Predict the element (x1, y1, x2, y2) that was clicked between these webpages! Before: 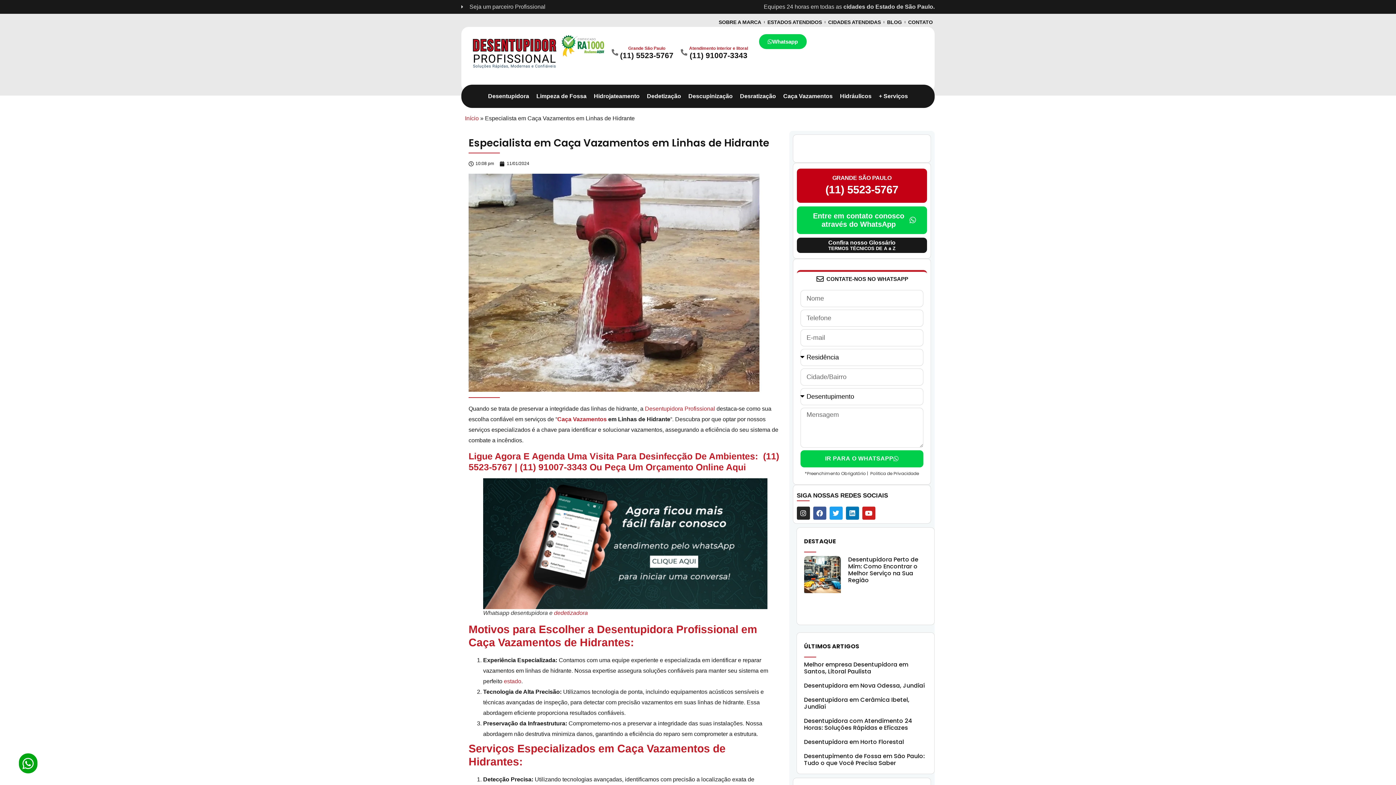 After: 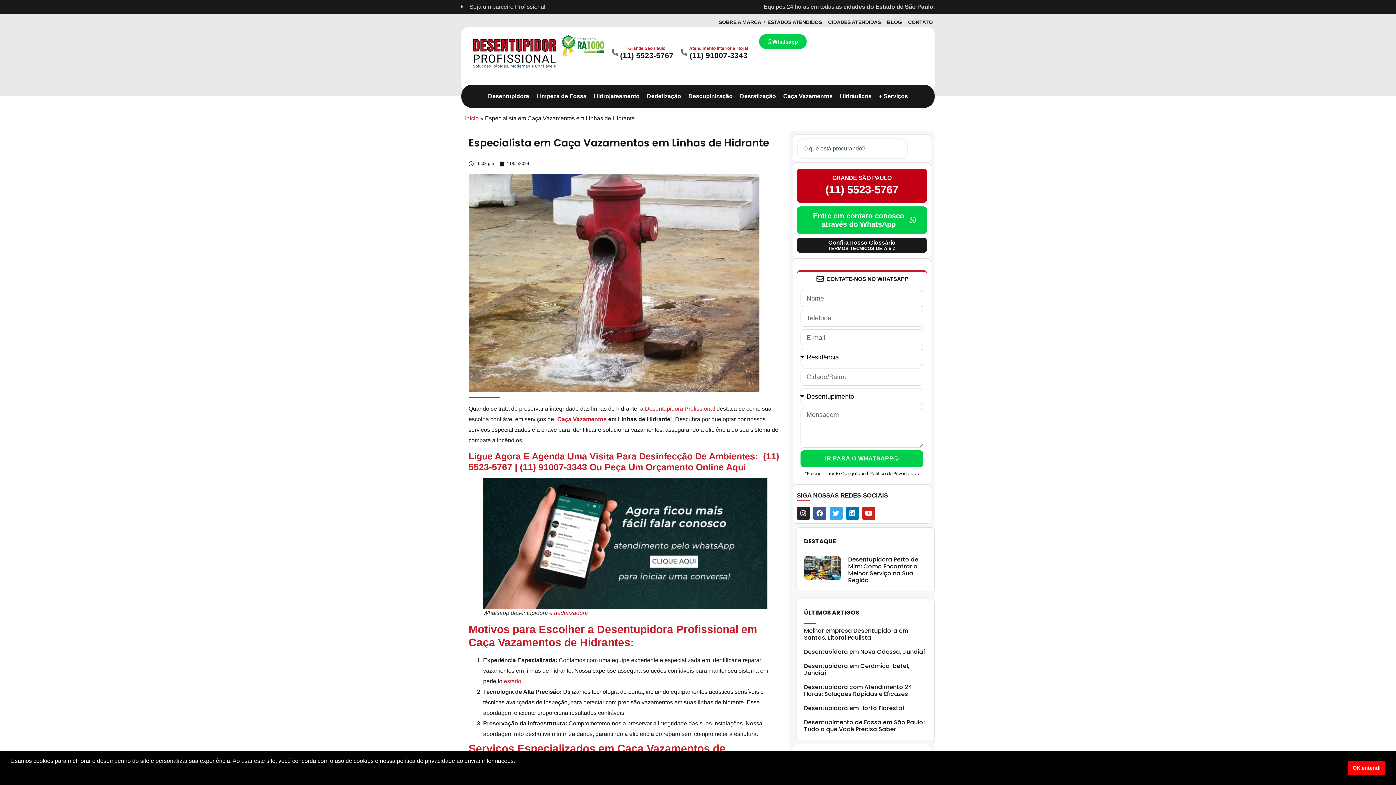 Action: label: Twitter bbox: (829, 506, 842, 520)